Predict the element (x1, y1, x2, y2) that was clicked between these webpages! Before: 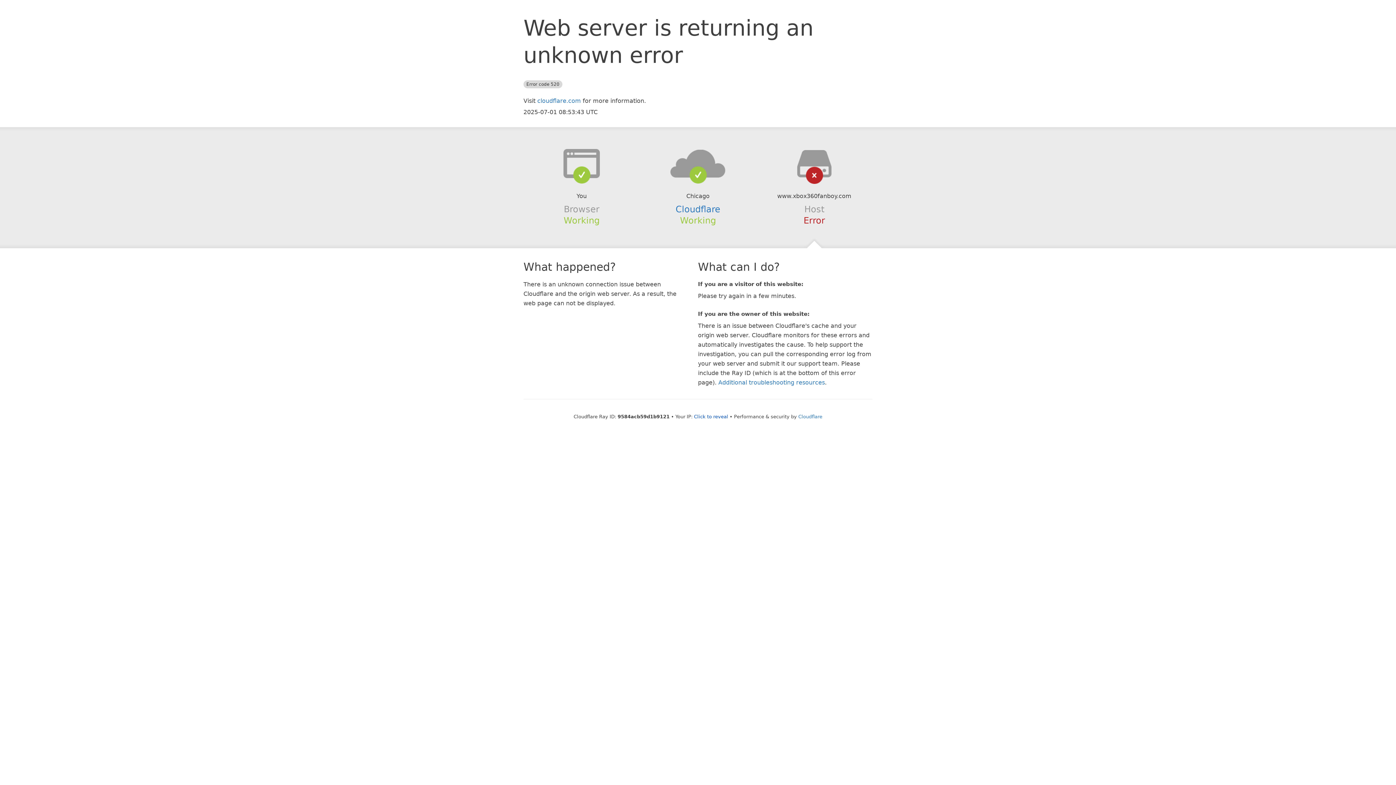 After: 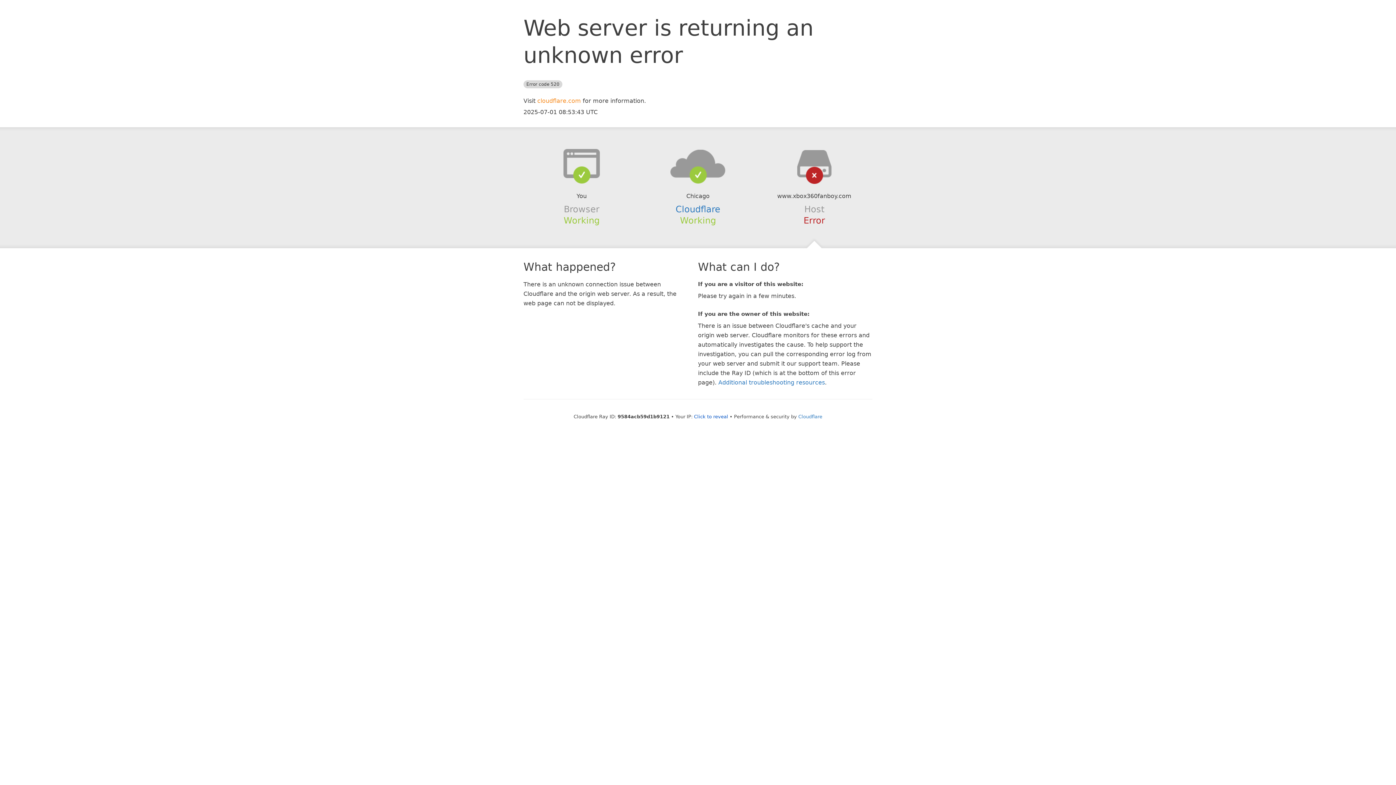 Action: bbox: (537, 97, 581, 104) label: cloudflare.com